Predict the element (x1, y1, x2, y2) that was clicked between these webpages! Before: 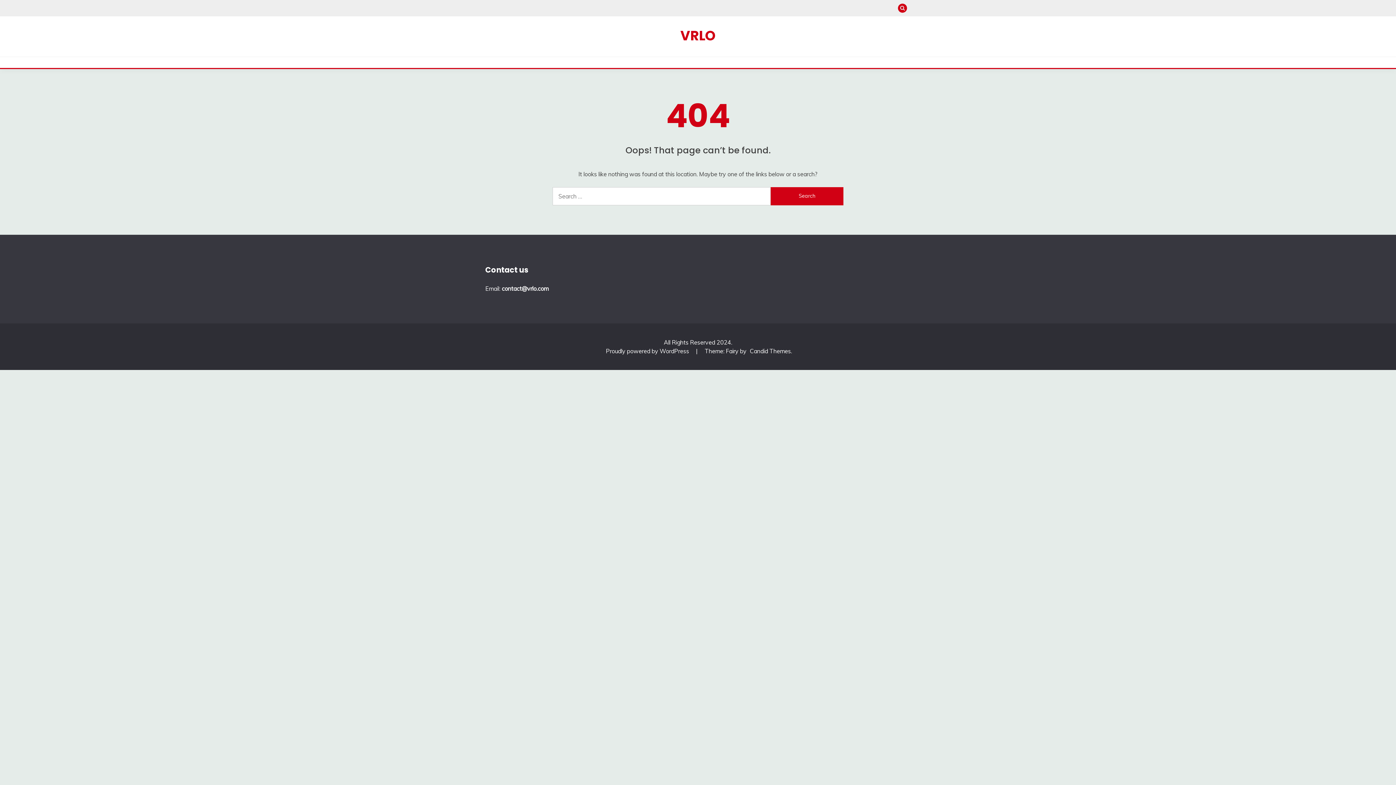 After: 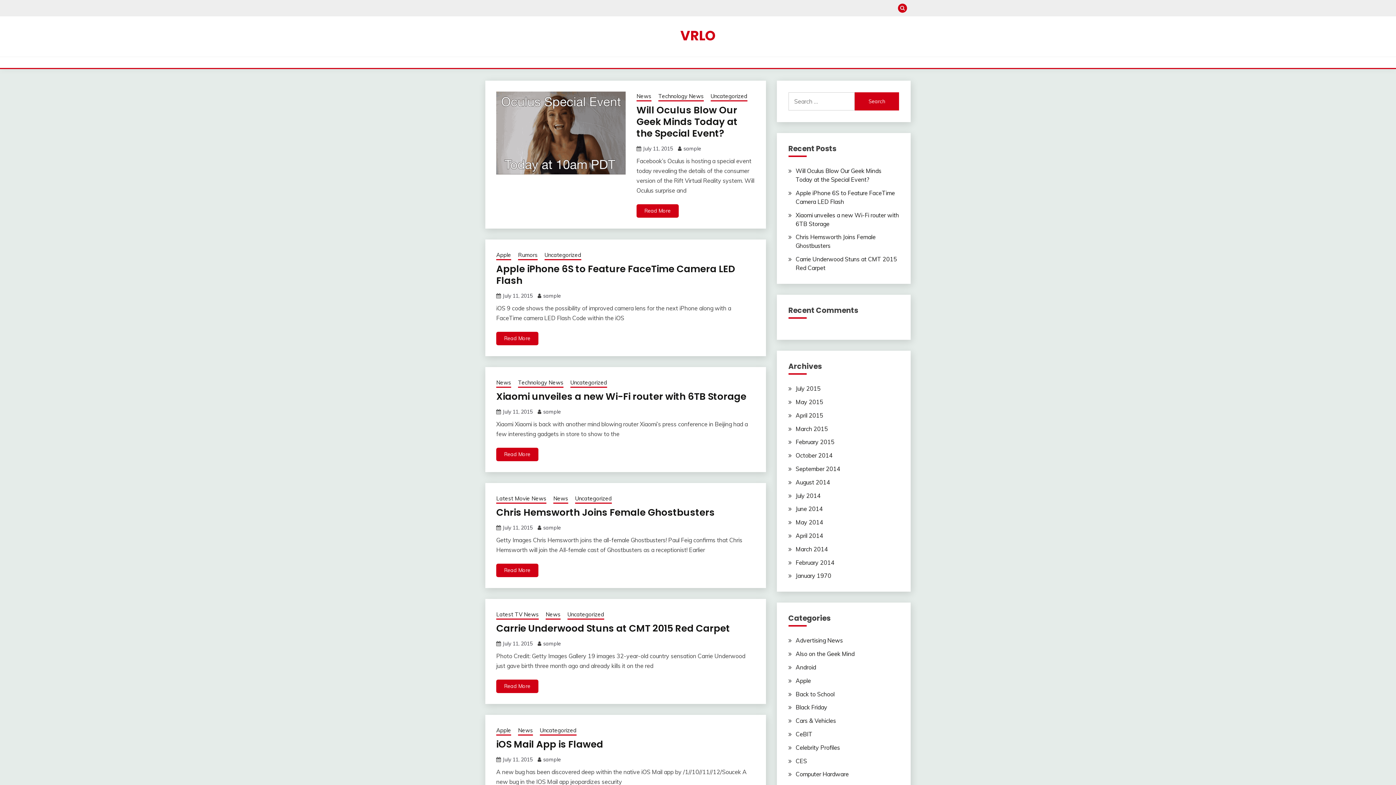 Action: label: VRLO bbox: (680, 26, 715, 45)